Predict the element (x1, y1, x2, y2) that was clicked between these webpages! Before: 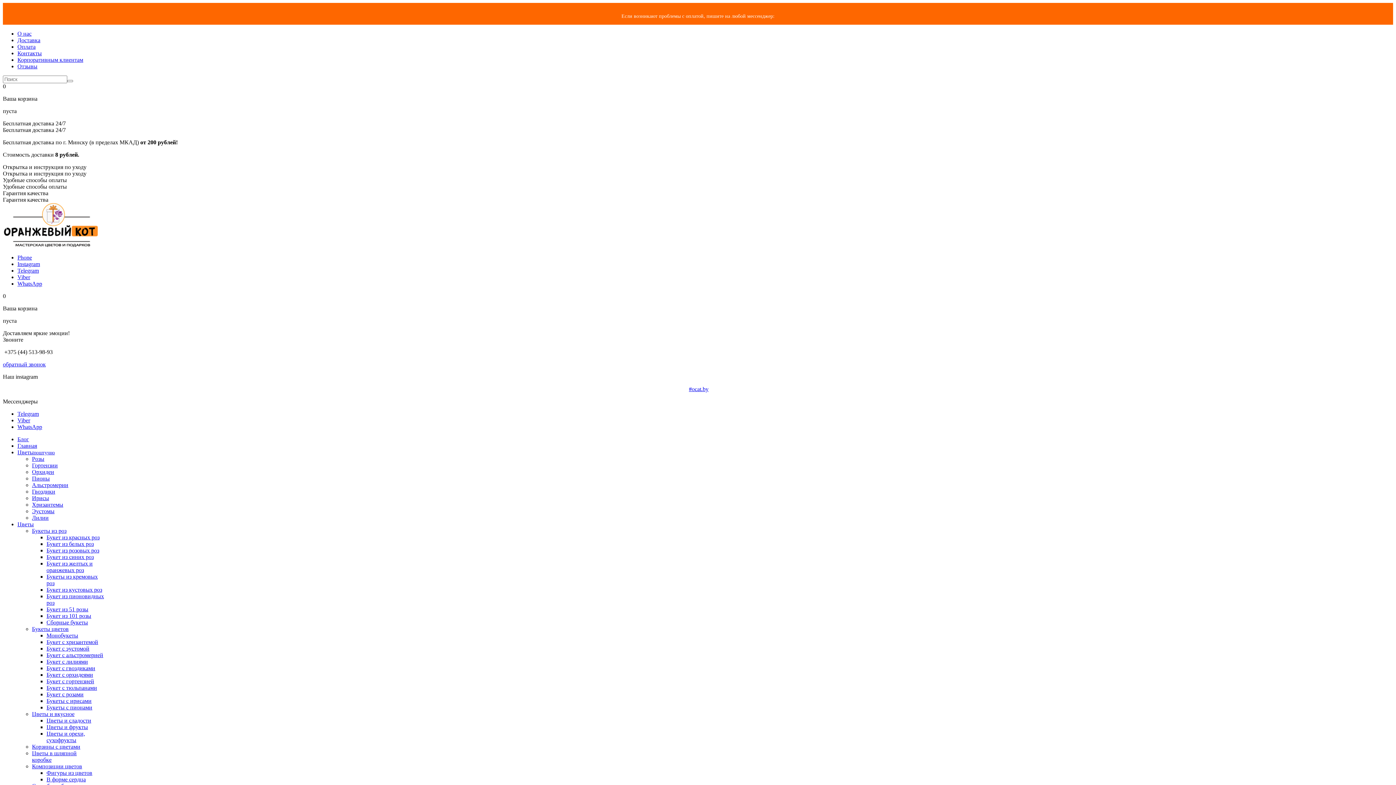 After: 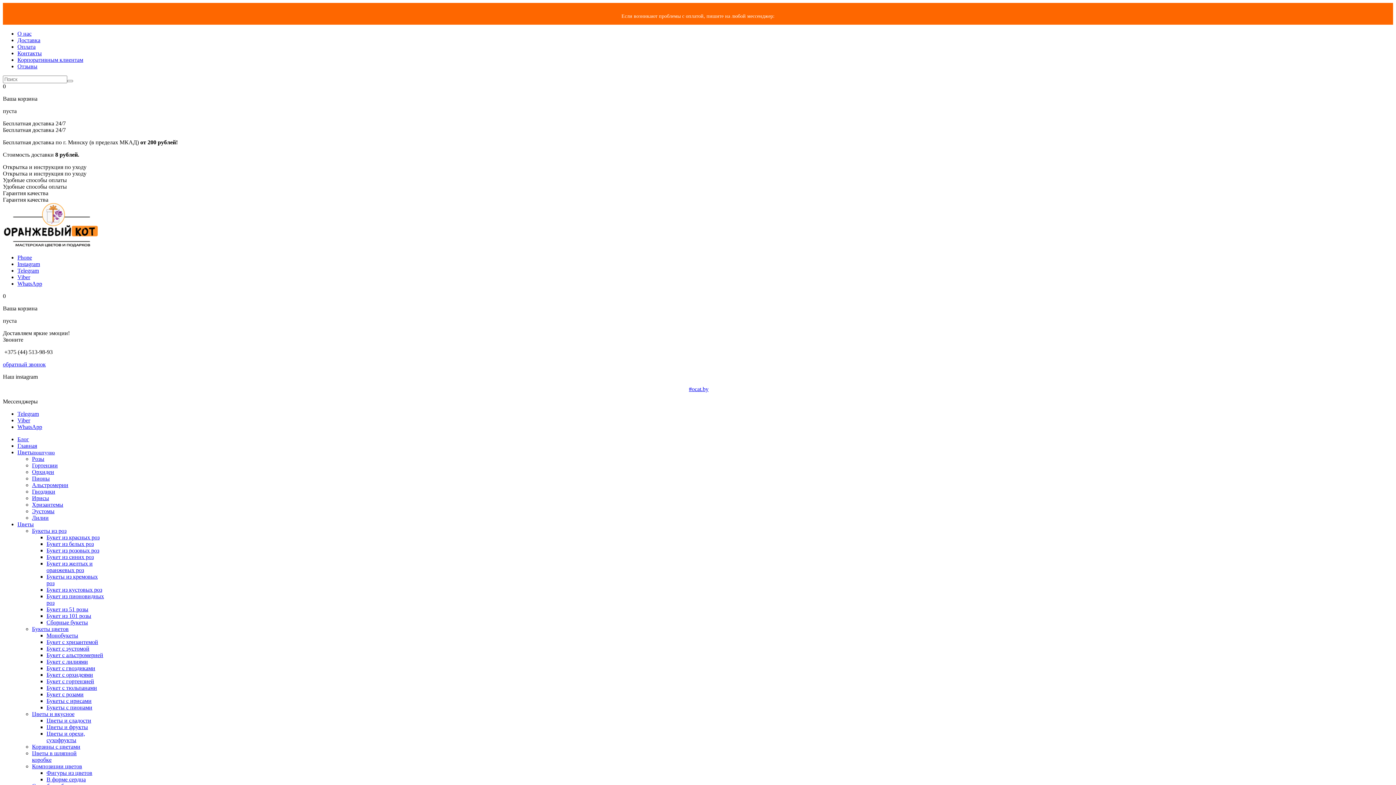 Action: label: Букет с розами bbox: (46, 691, 83, 697)